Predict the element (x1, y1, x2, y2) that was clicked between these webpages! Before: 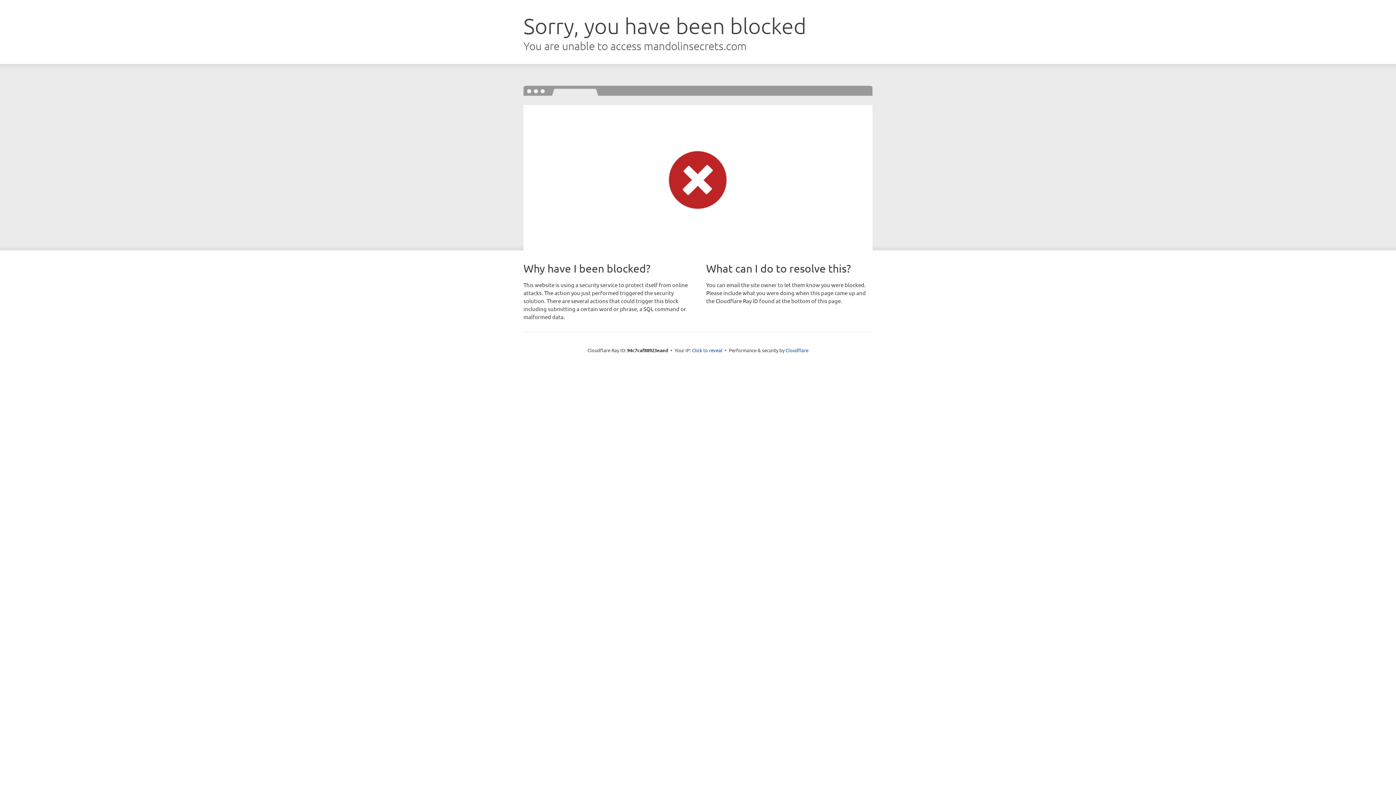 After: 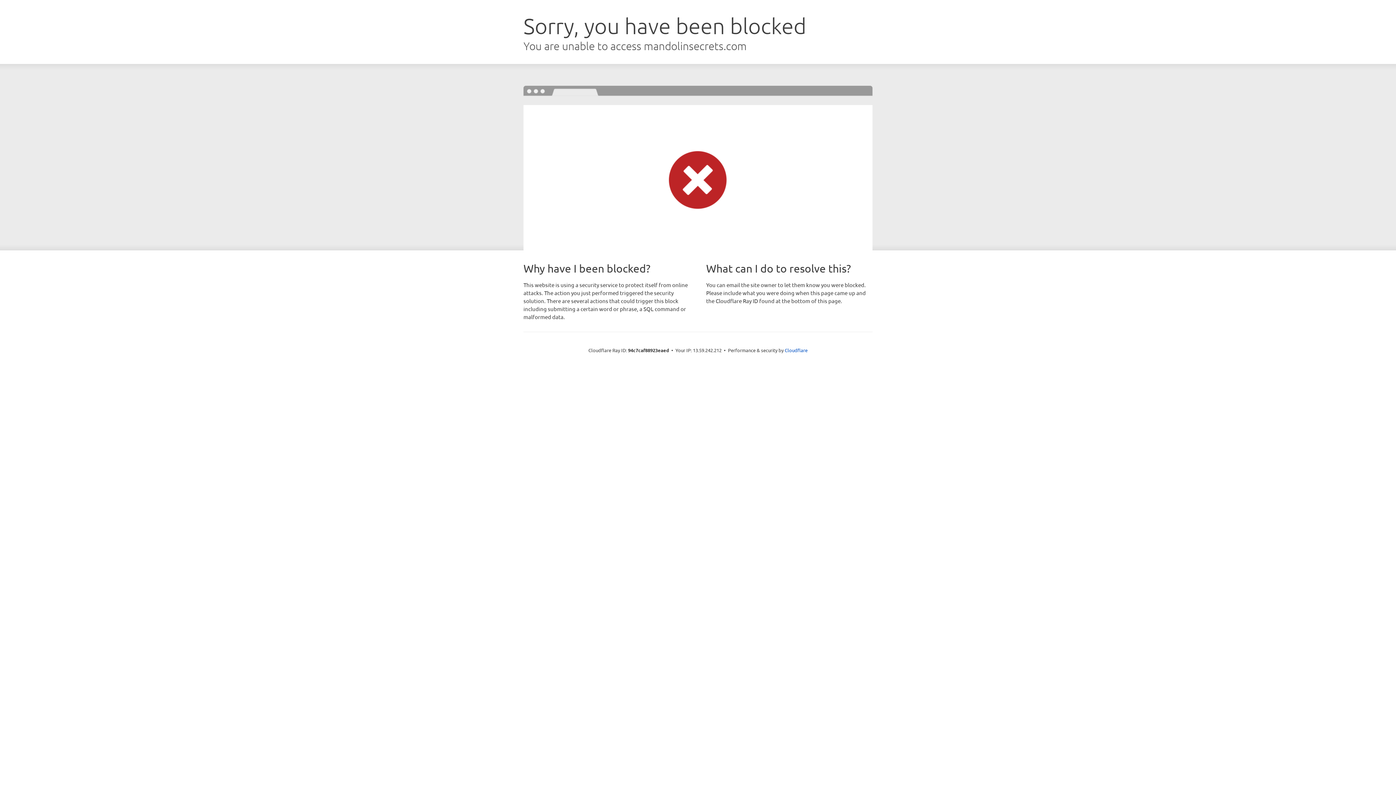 Action: bbox: (692, 346, 722, 353) label: Click to reveal